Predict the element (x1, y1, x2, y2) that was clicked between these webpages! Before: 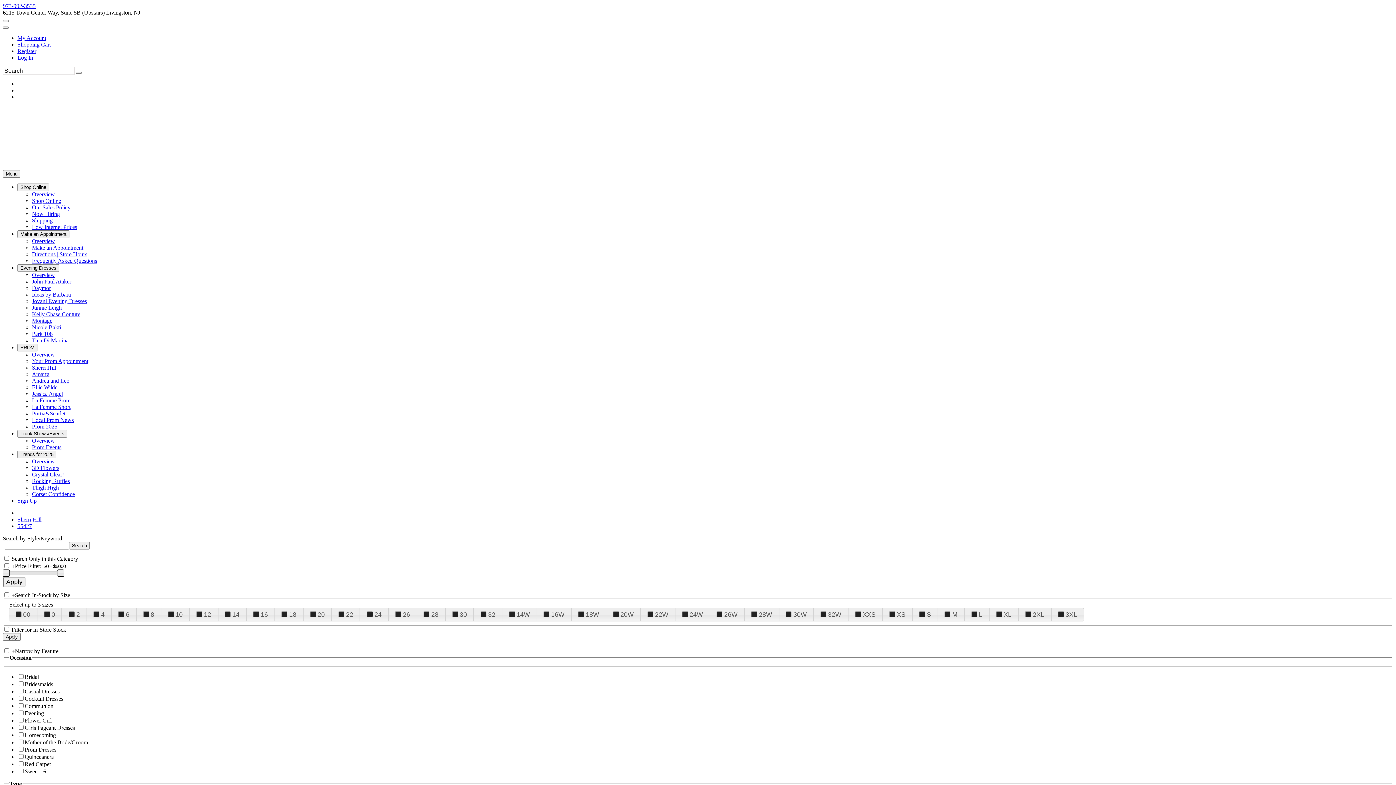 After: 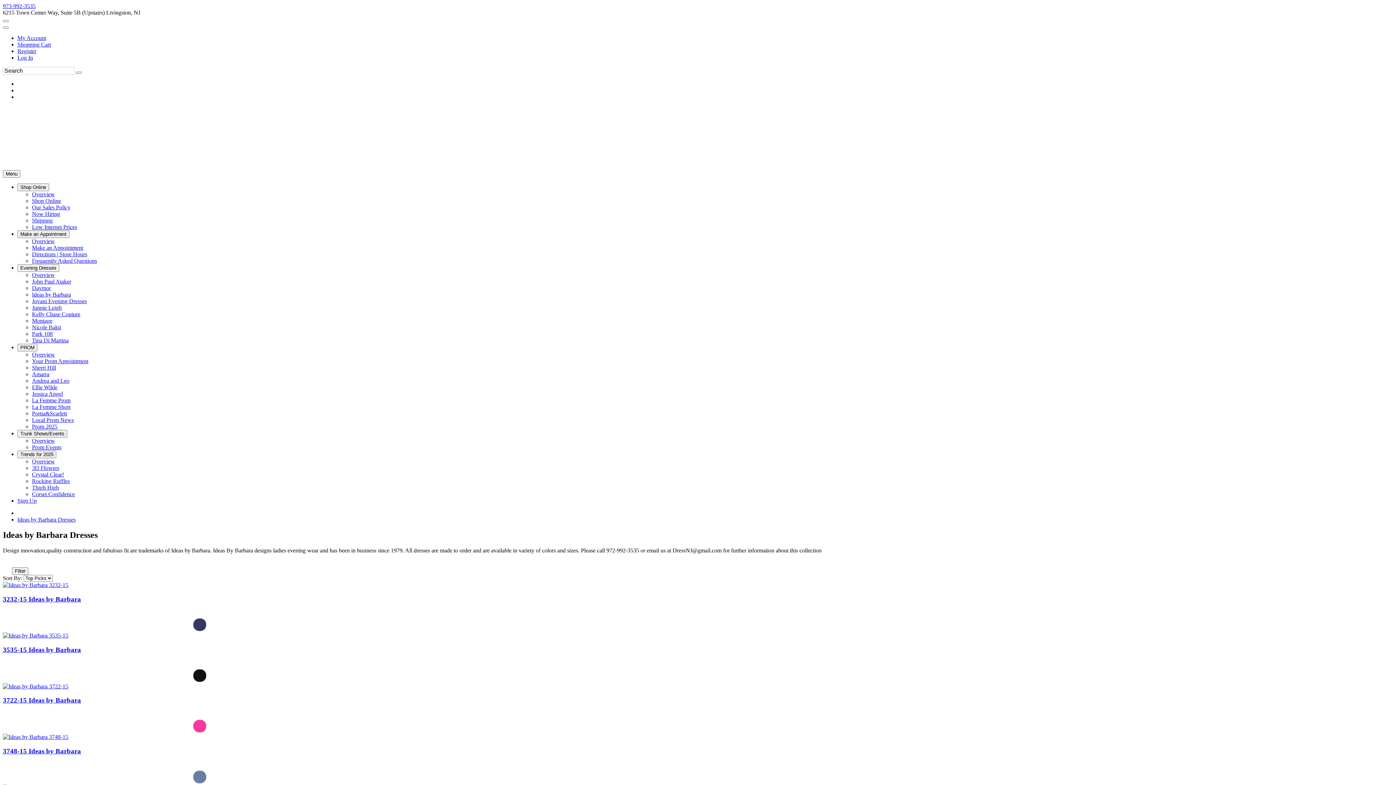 Action: bbox: (32, 291, 70, 297) label: Ideas by Barbara